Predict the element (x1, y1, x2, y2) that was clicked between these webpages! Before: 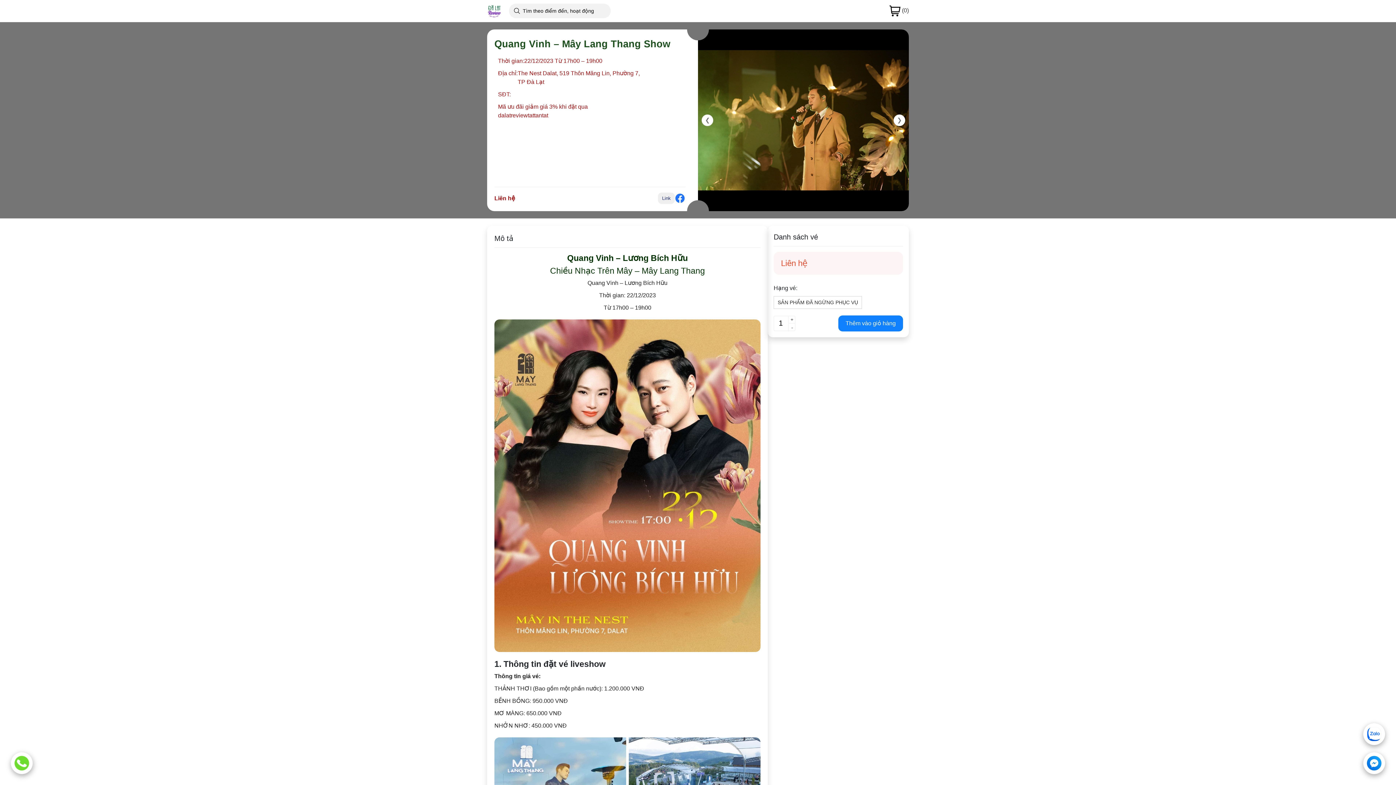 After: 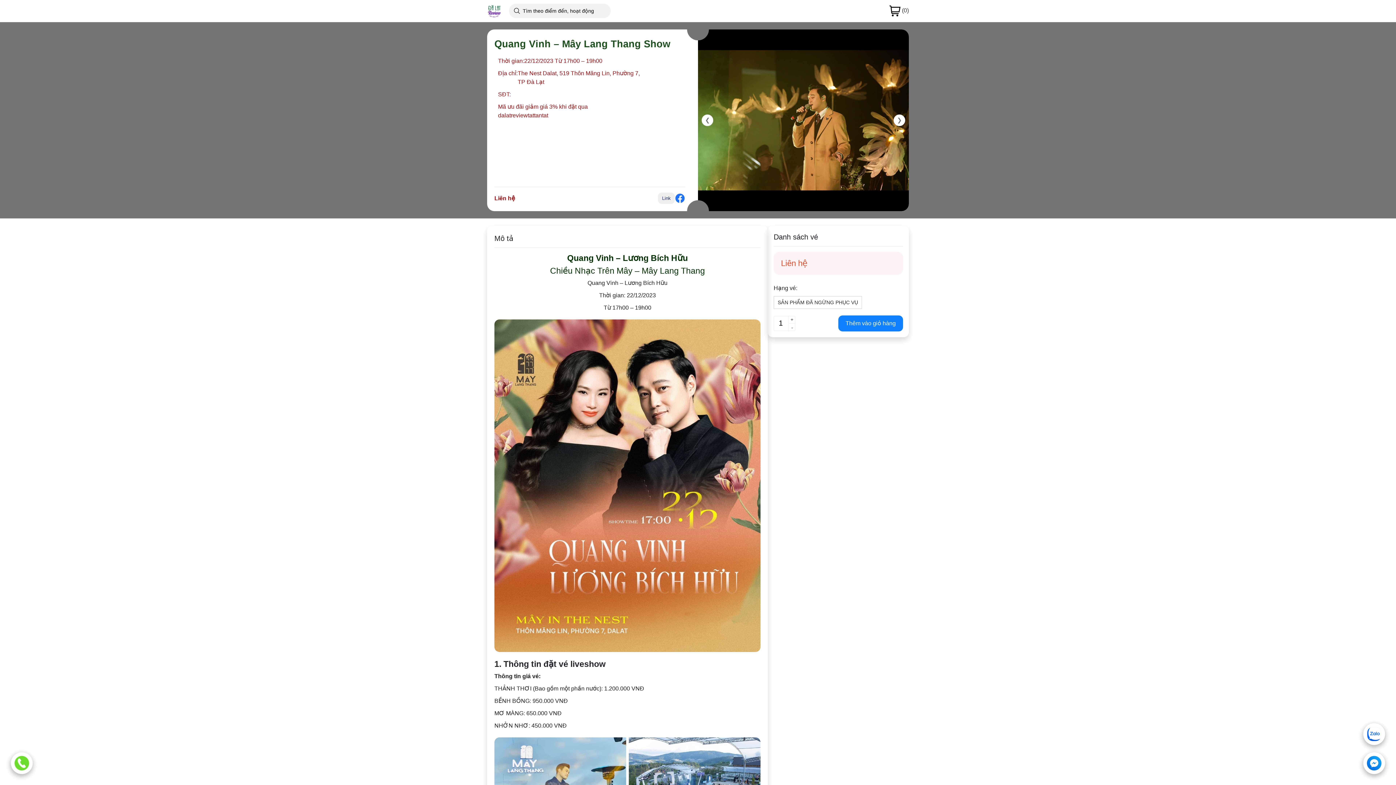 Action: bbox: (838, 315, 903, 331) label: Thêm vào giỏ hàng